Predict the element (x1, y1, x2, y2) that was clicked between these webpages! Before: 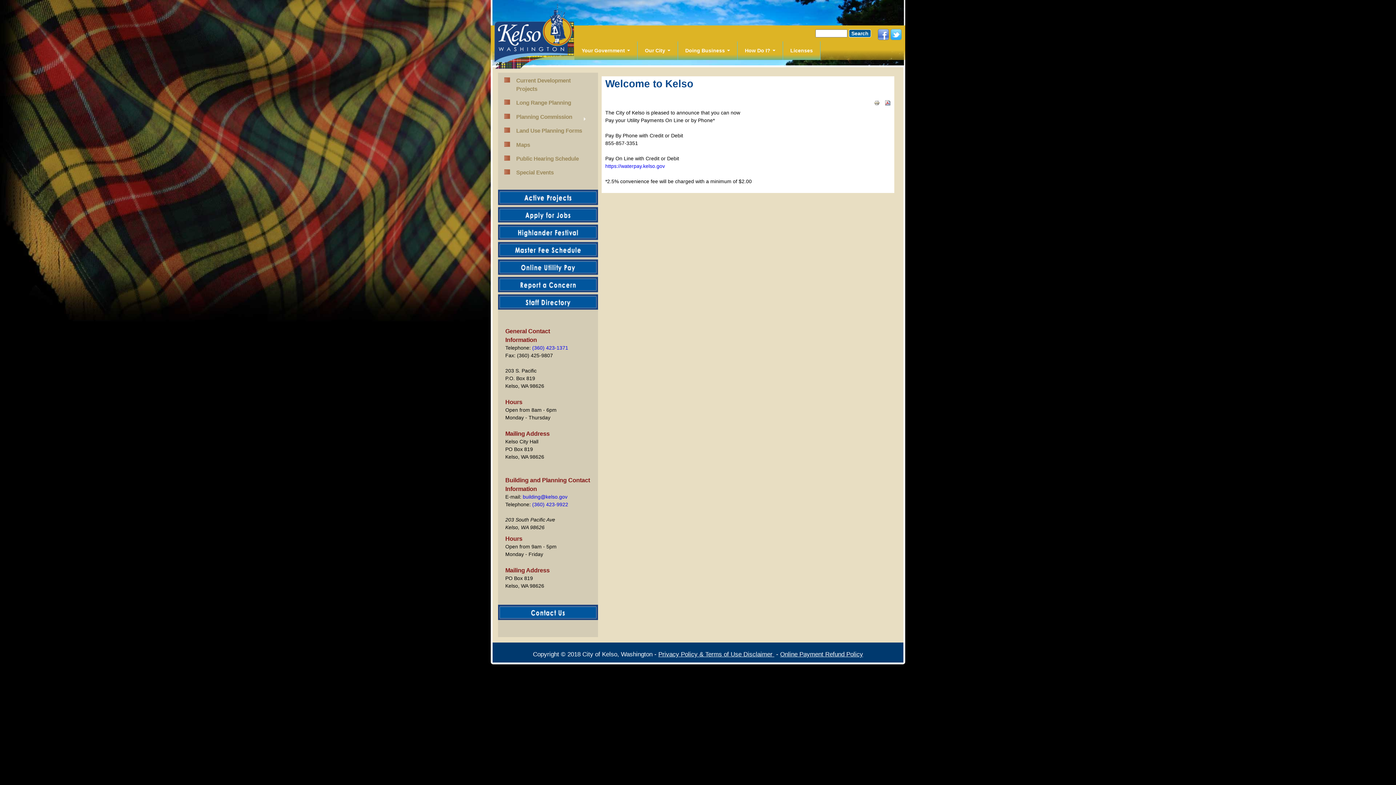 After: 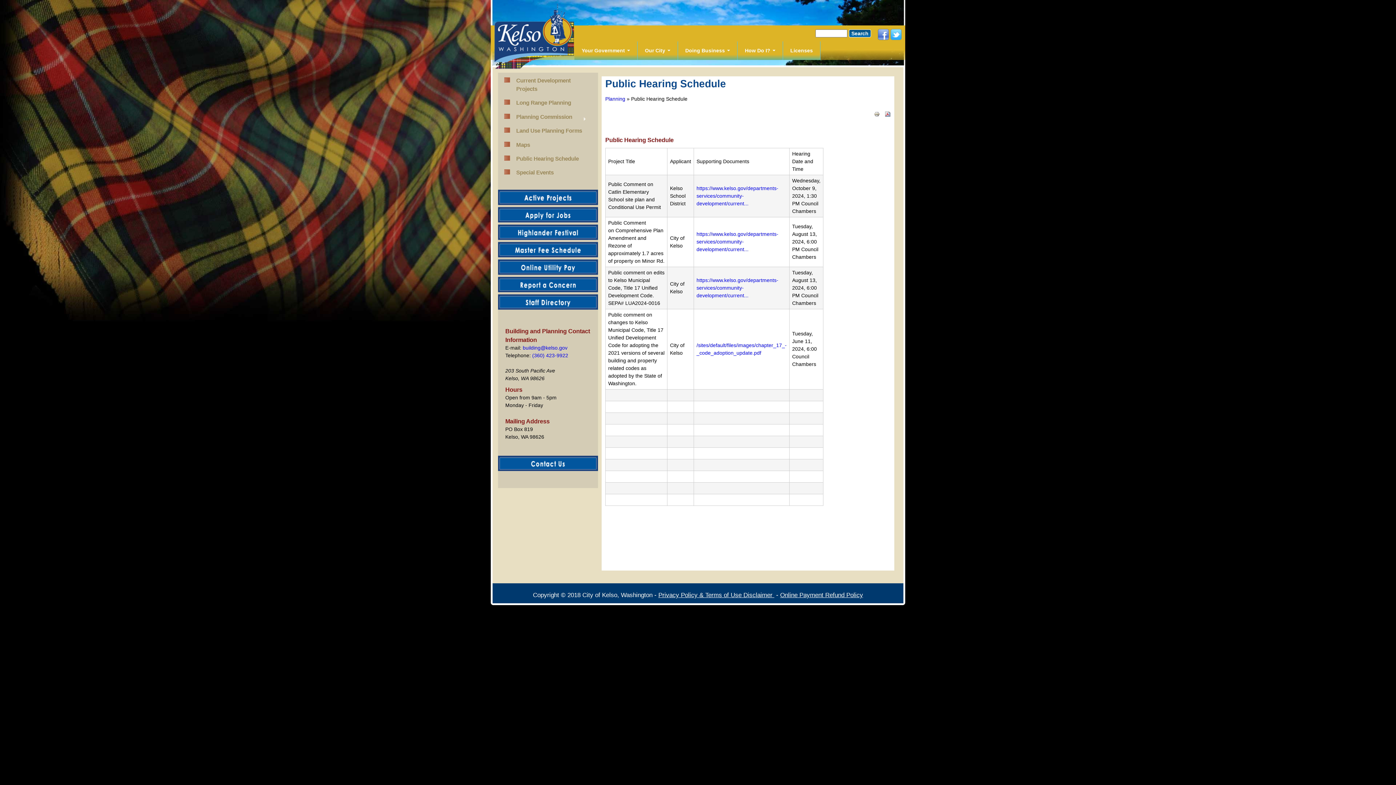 Action: label: Public Hearing Schedule bbox: (512, 154, 590, 162)